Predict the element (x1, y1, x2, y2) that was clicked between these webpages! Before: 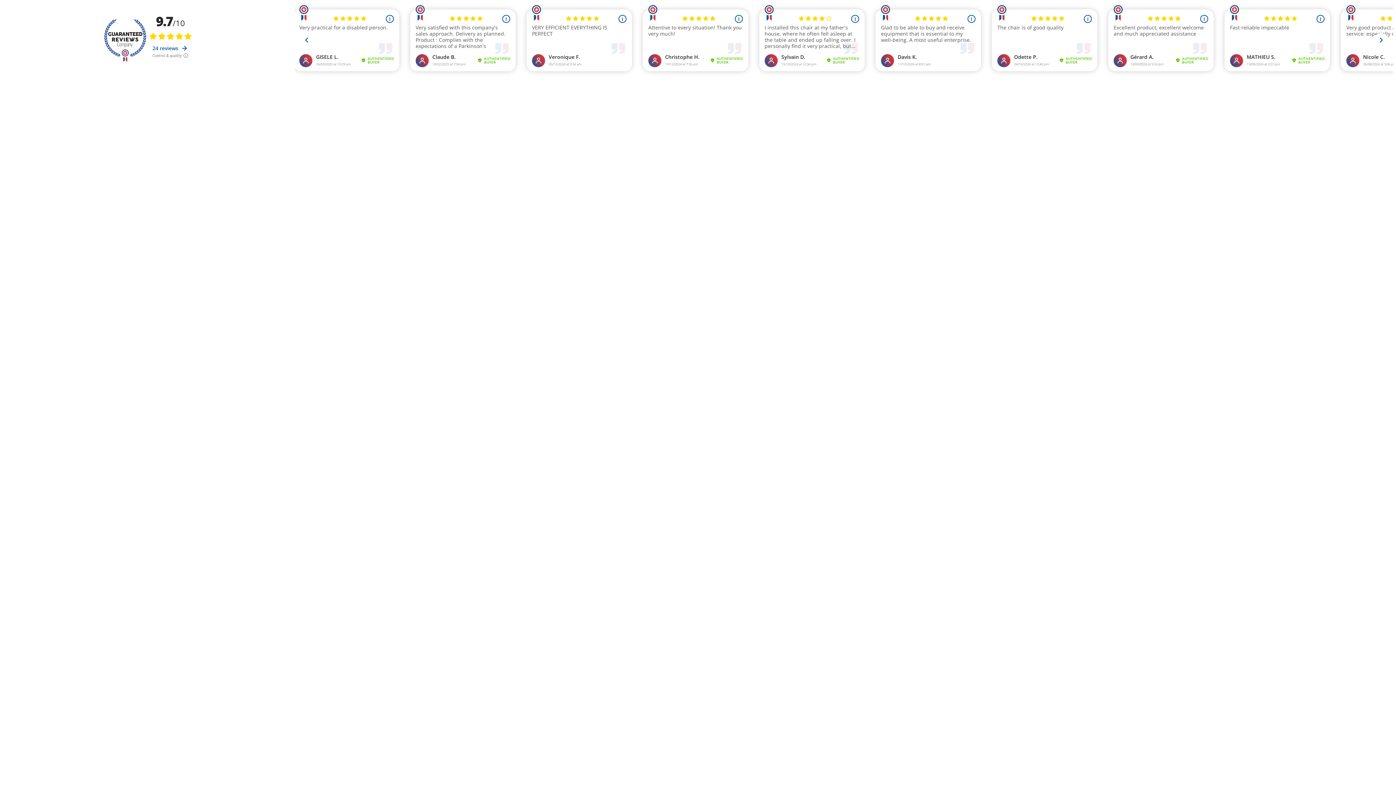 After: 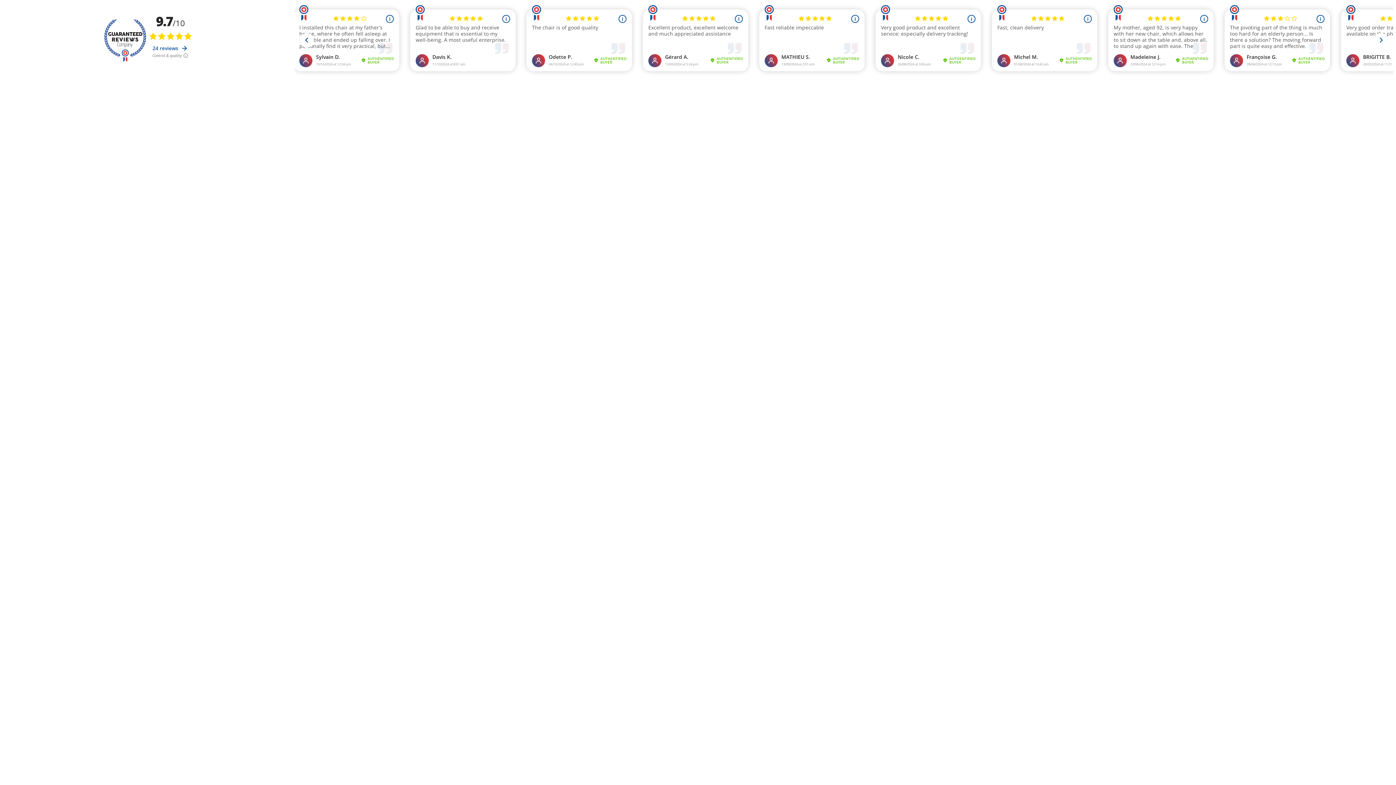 Action: label: 24 reviews  bbox: (152, 44, 188, 51)